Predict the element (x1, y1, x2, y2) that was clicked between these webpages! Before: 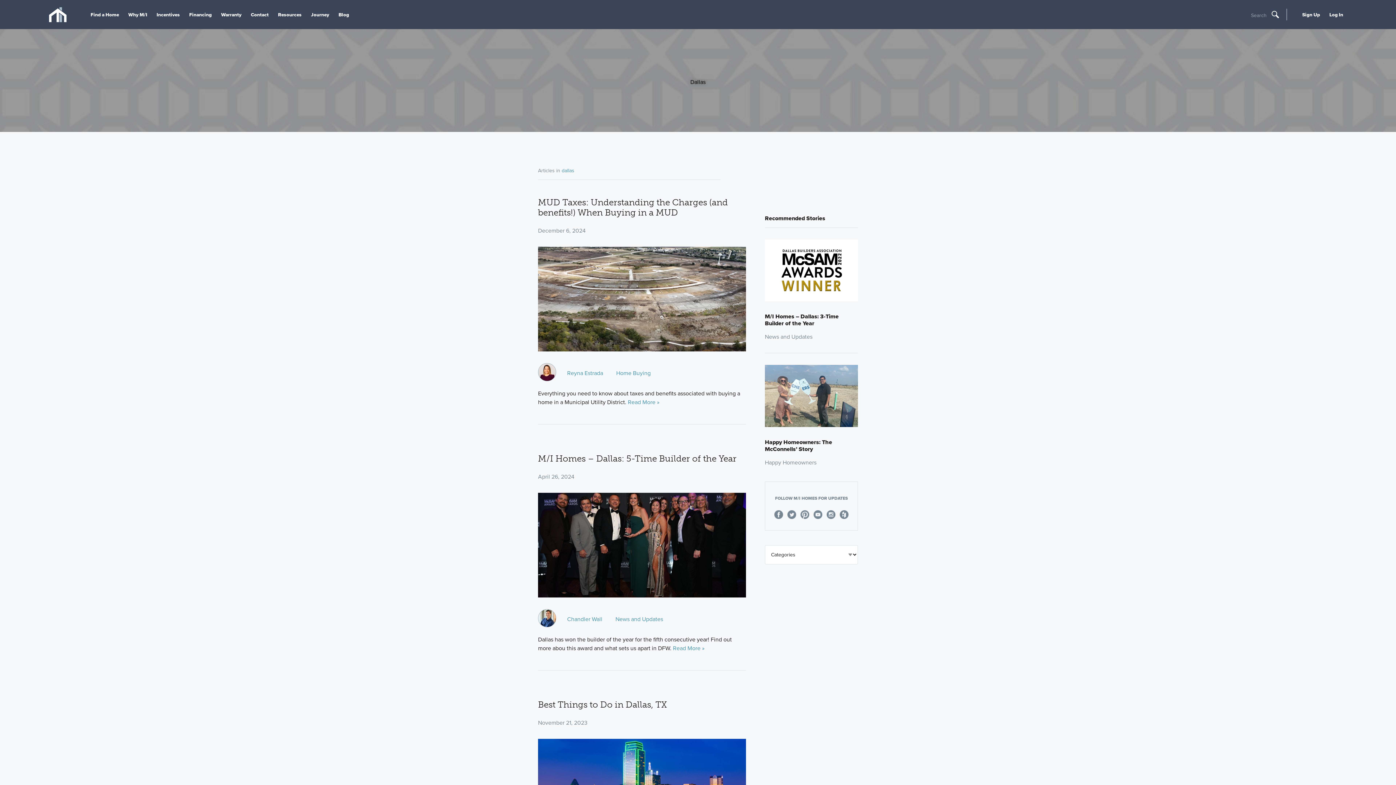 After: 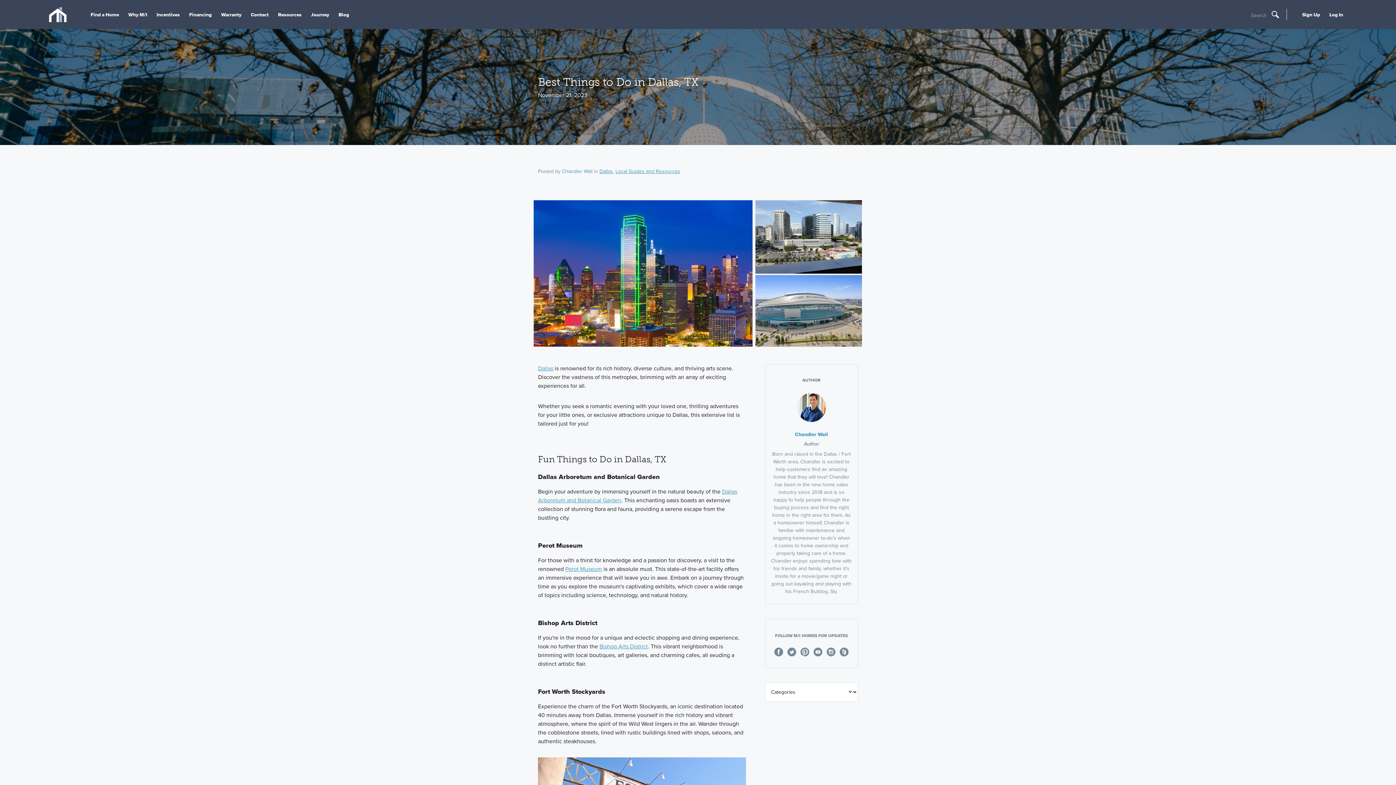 Action: label: Best Things to Do in Dallas, TX bbox: (538, 699, 746, 710)